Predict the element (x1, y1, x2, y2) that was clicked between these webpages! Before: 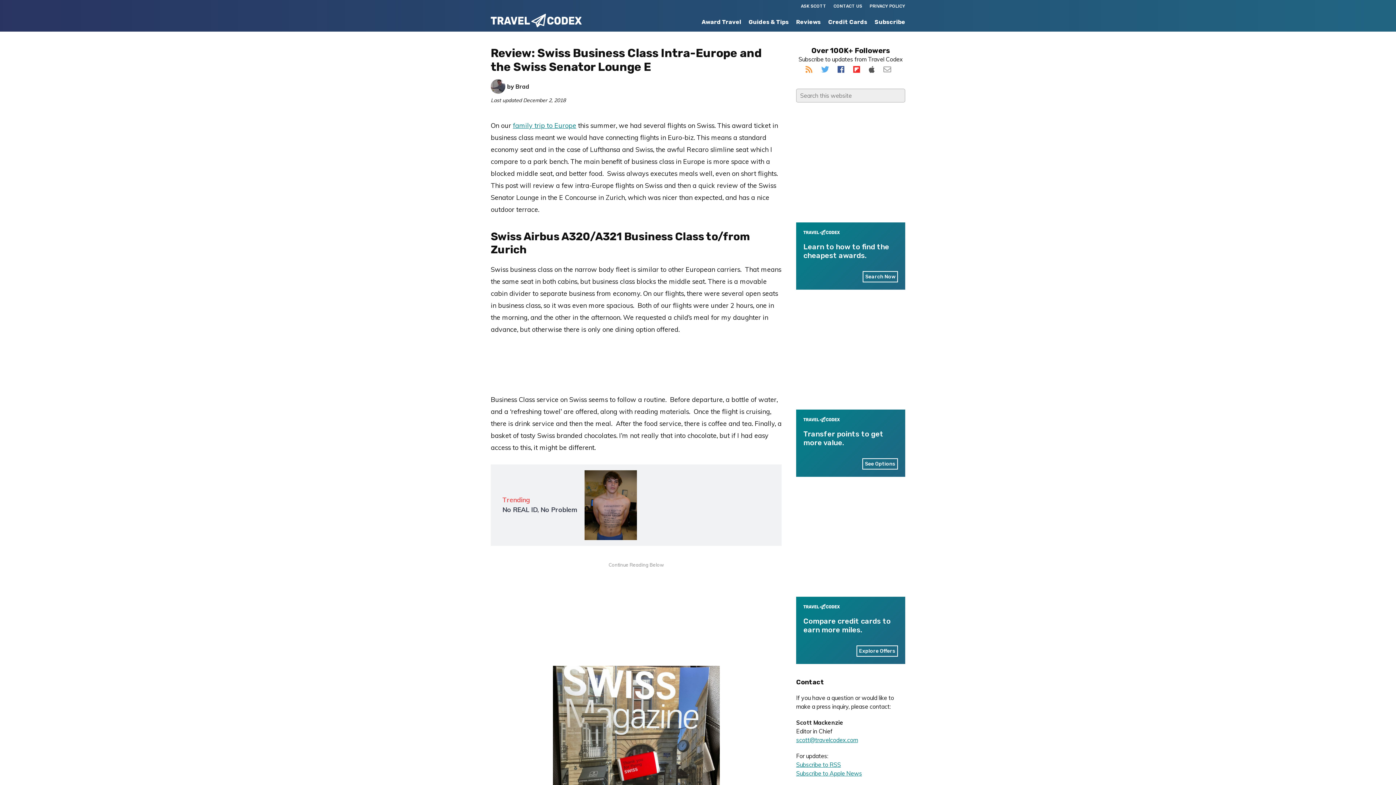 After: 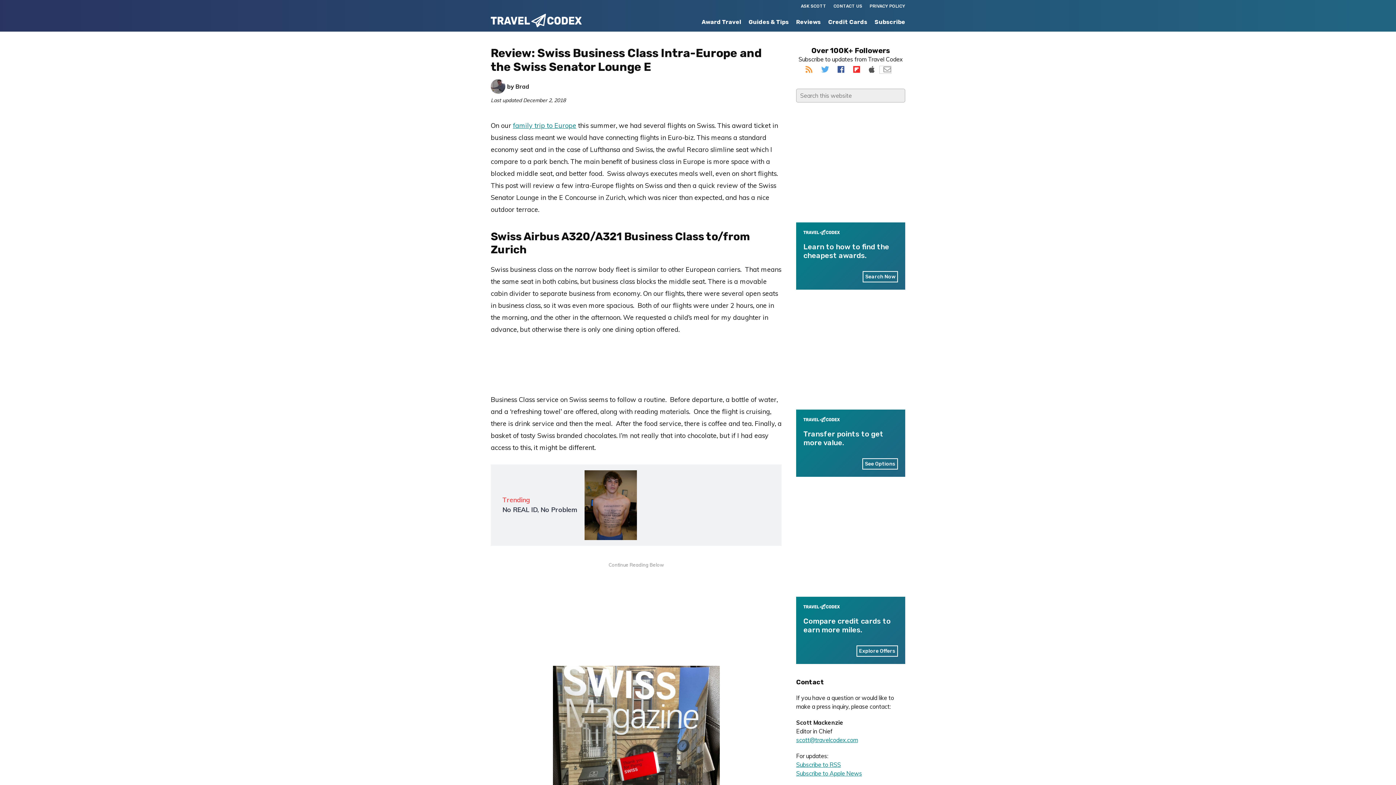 Action: bbox: (880, 66, 891, 73)